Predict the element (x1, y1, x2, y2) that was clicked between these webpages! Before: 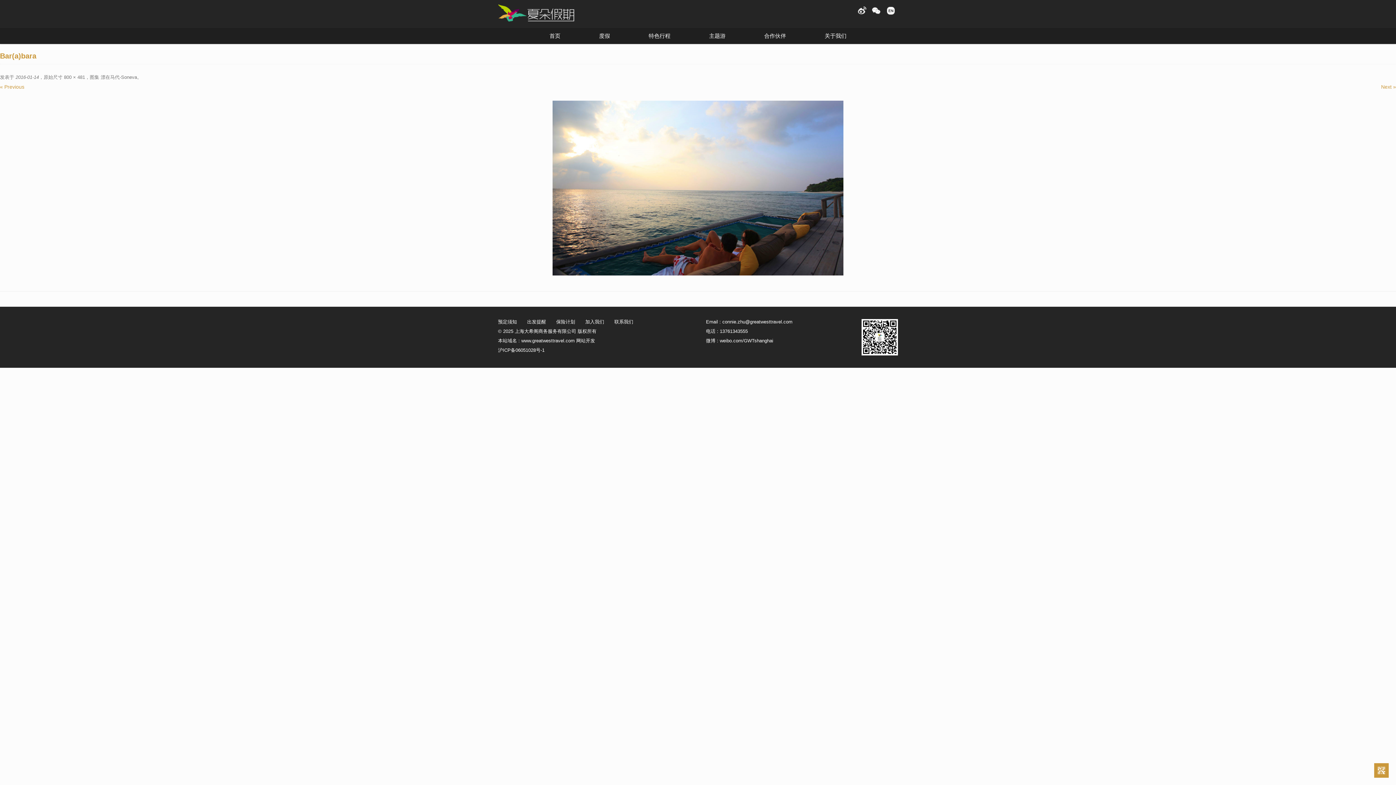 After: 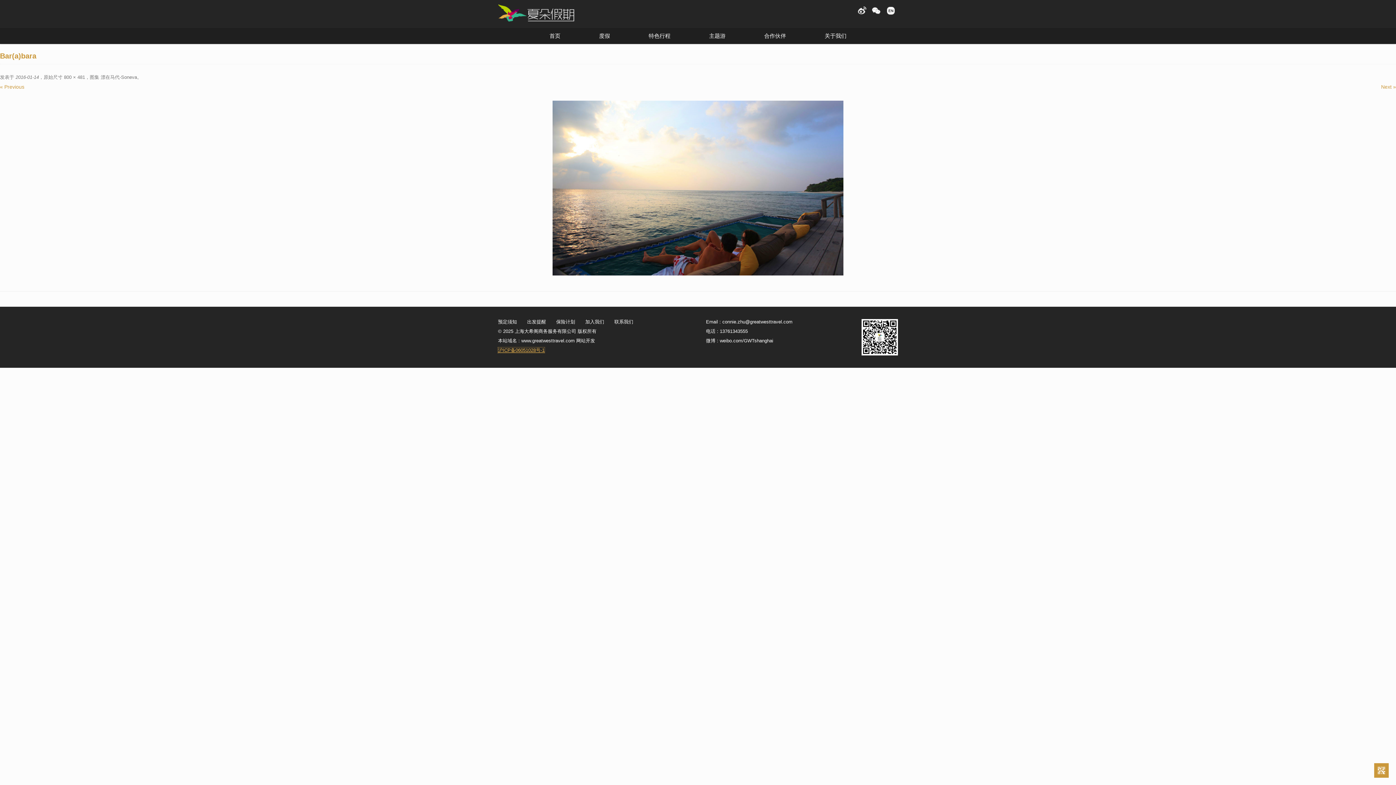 Action: label: 沪ICP备06051028号-1 bbox: (498, 347, 544, 353)